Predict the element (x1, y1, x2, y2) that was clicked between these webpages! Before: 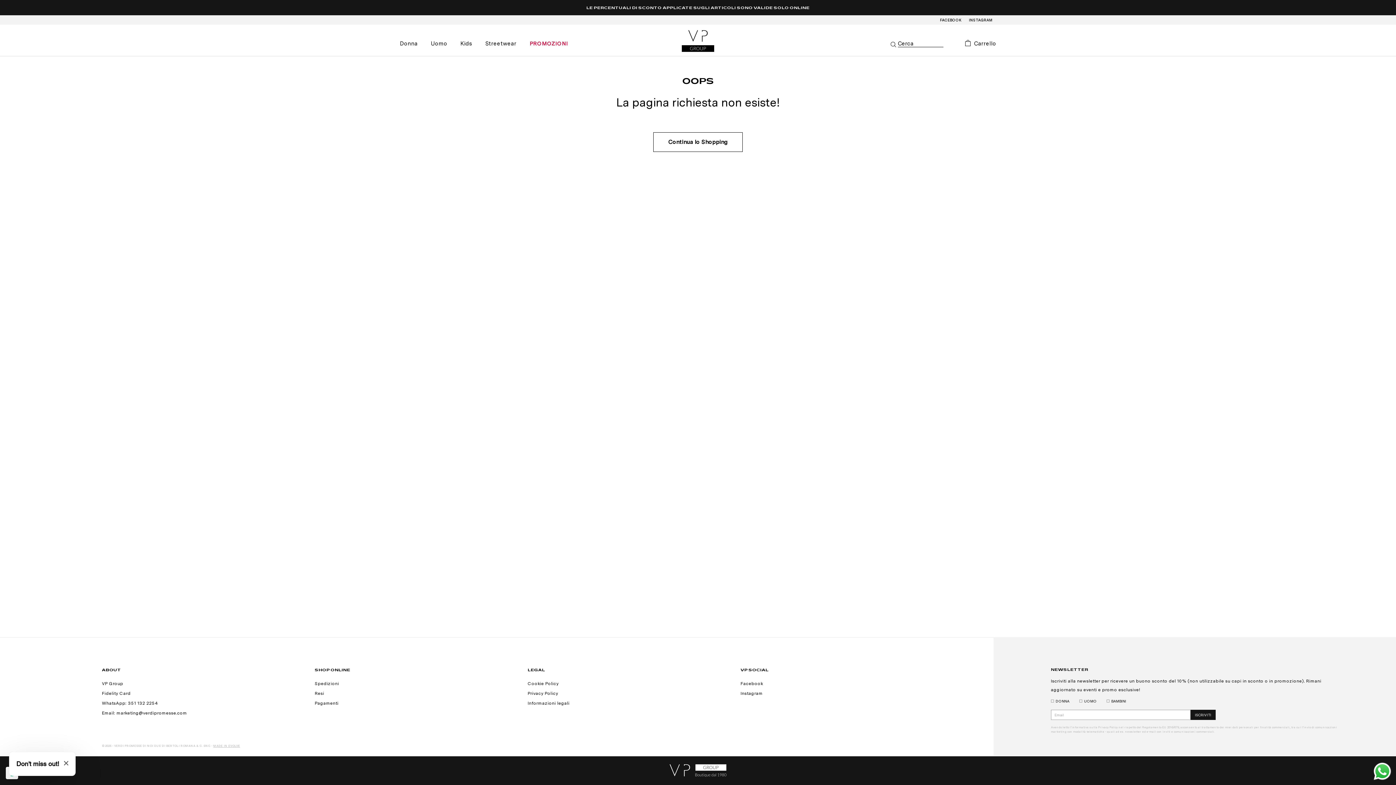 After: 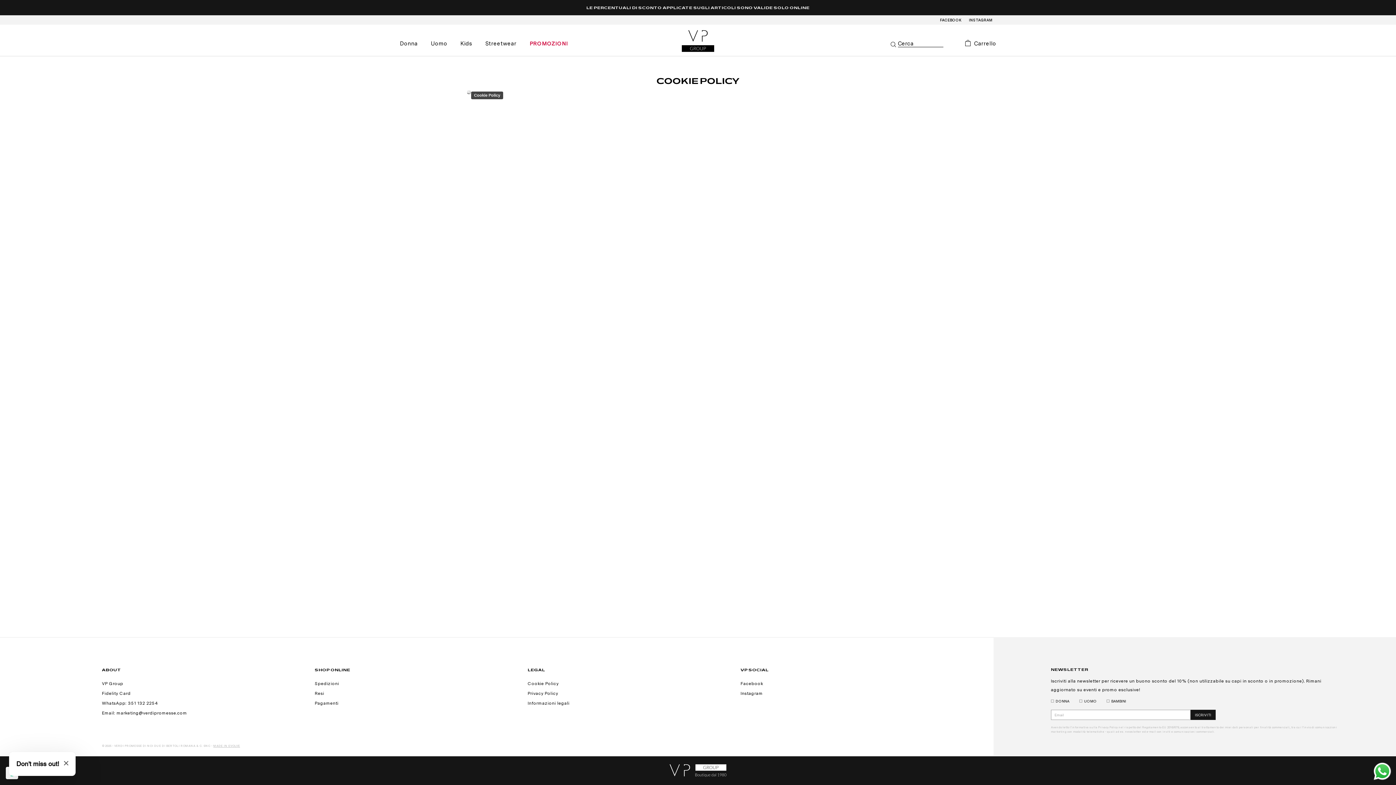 Action: bbox: (527, 681, 558, 686) label: Cookie Policy